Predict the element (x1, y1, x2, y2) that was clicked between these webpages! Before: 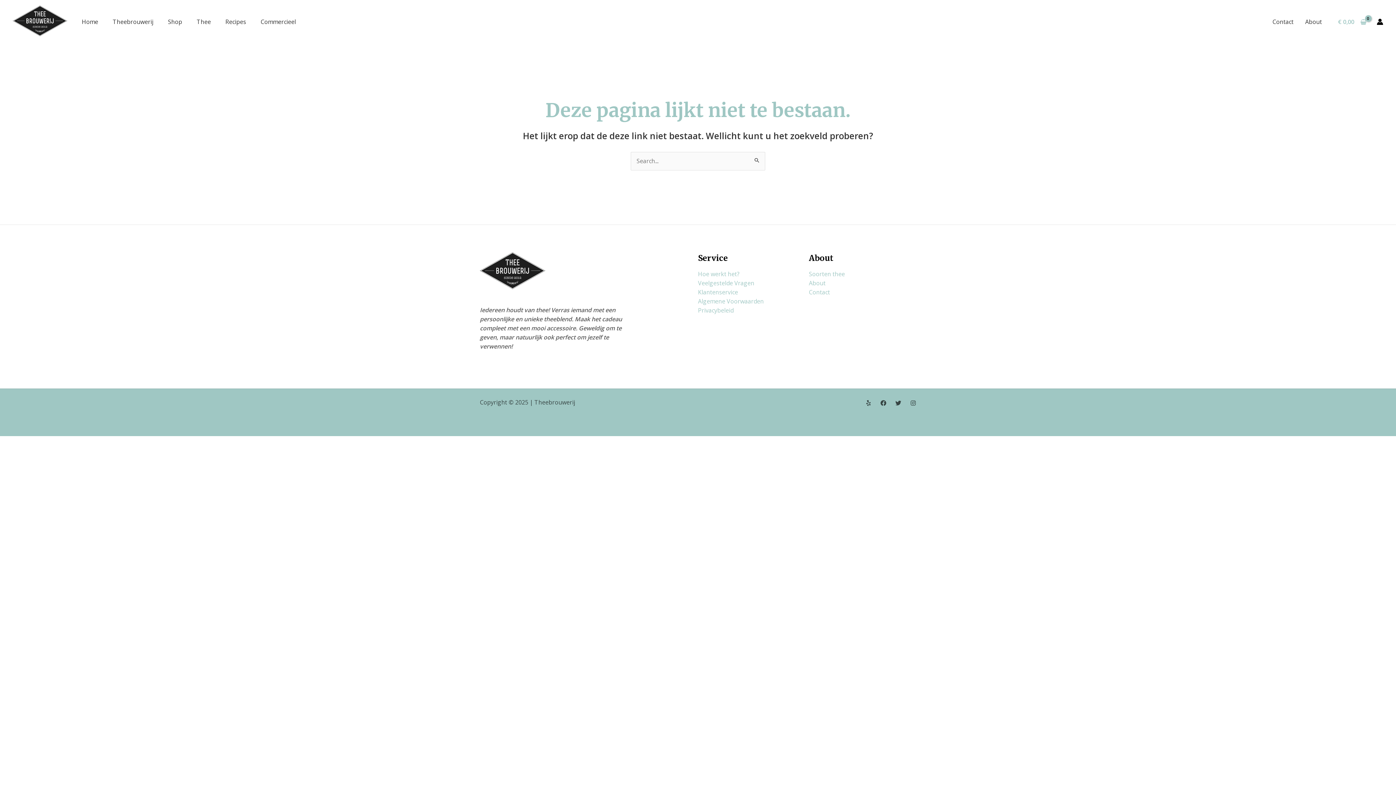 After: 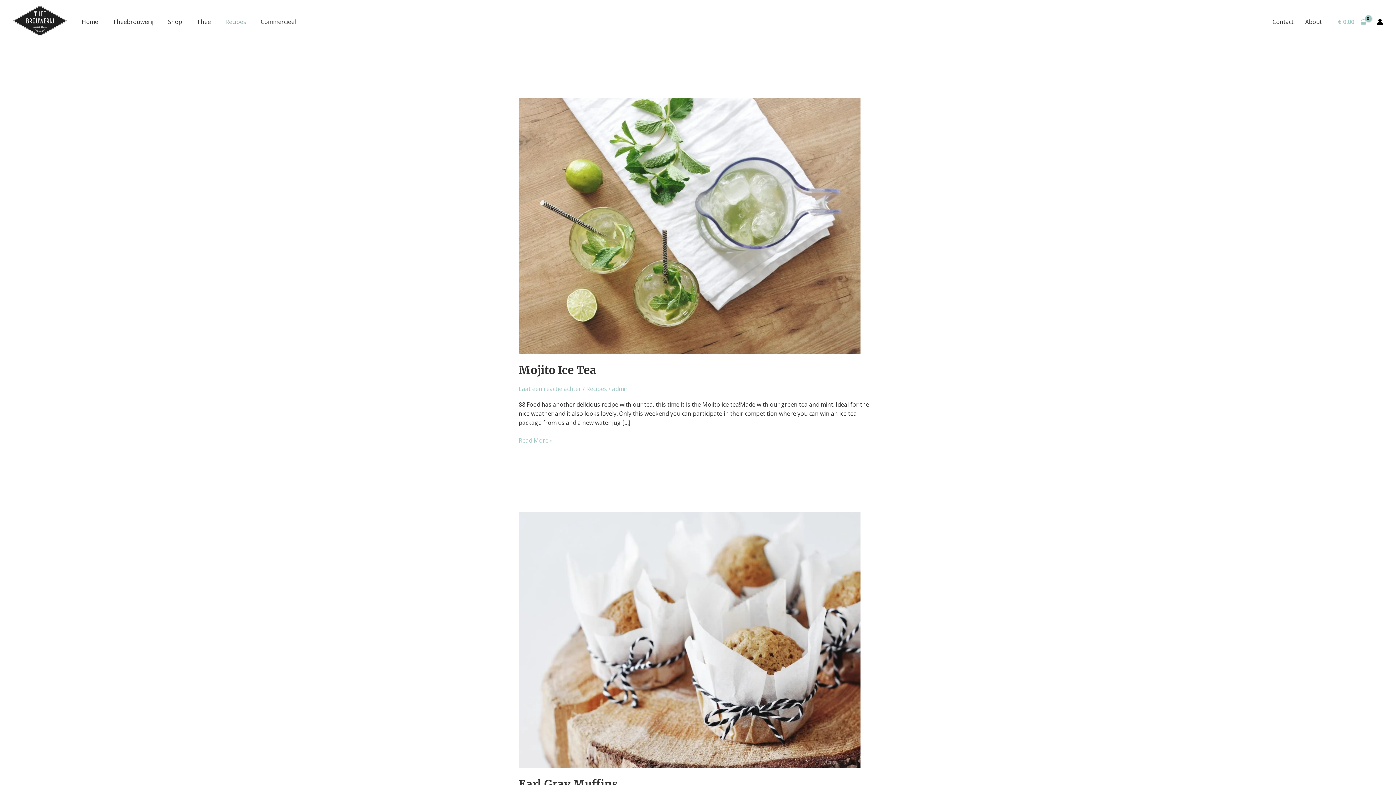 Action: label: Recipes bbox: (218, 12, 253, 30)